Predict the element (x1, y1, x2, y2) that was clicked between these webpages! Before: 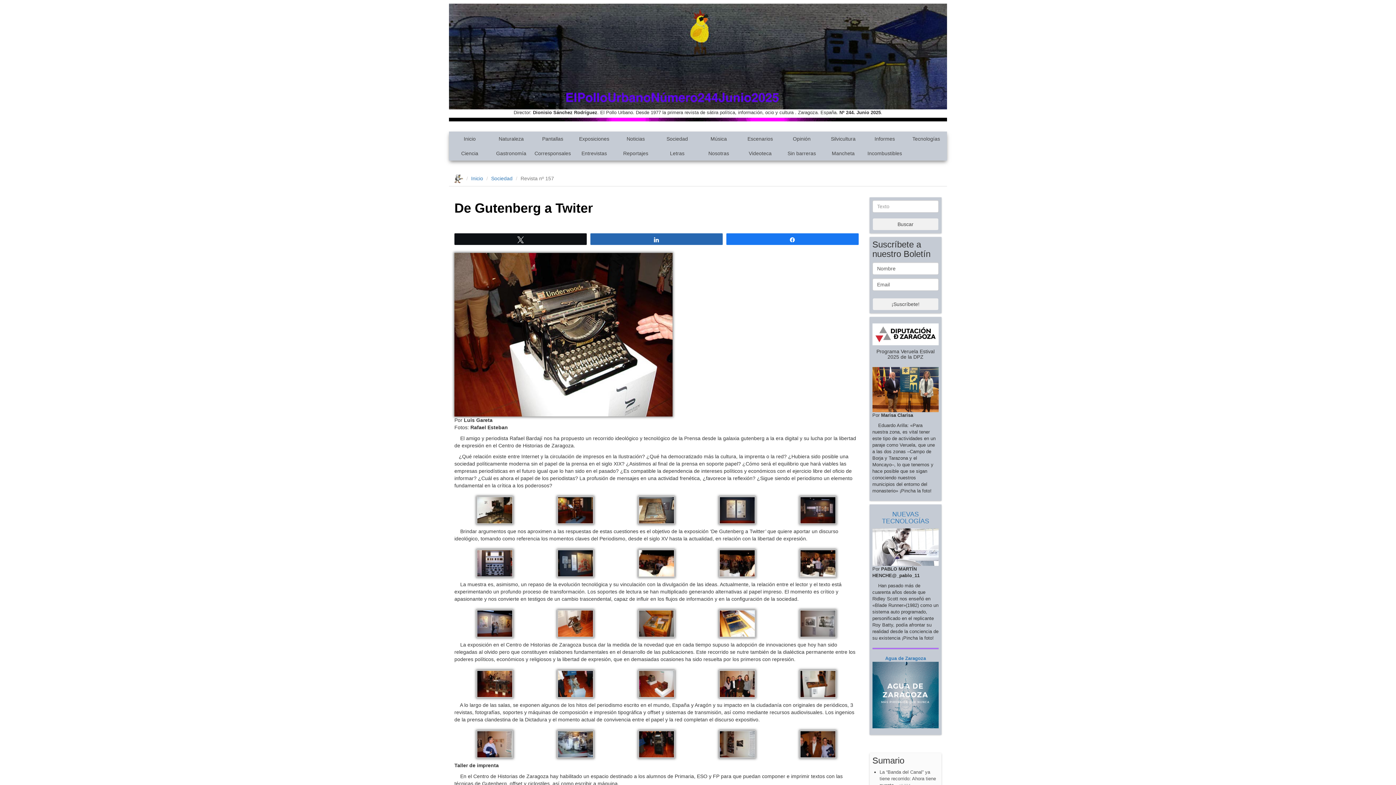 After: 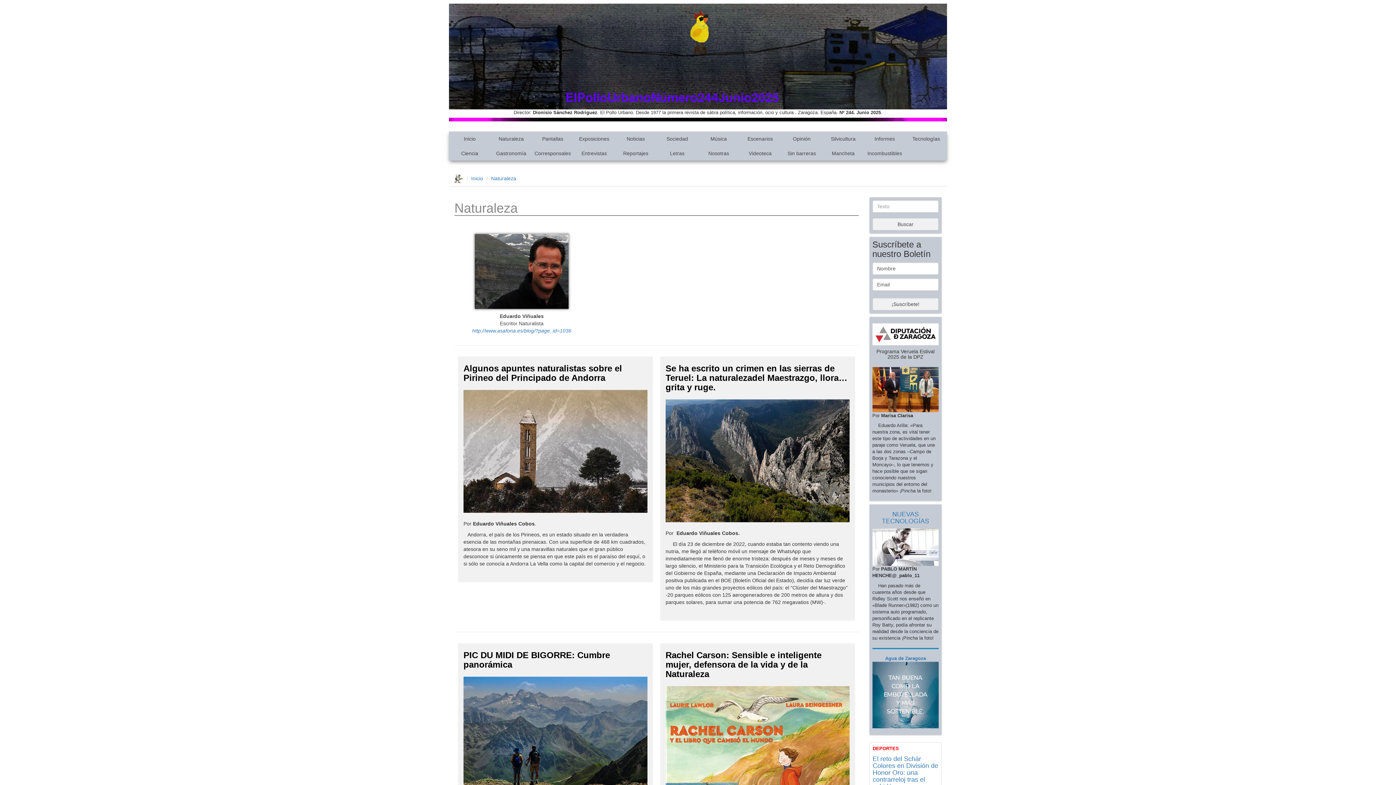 Action: bbox: (490, 131, 532, 146) label: Naturaleza